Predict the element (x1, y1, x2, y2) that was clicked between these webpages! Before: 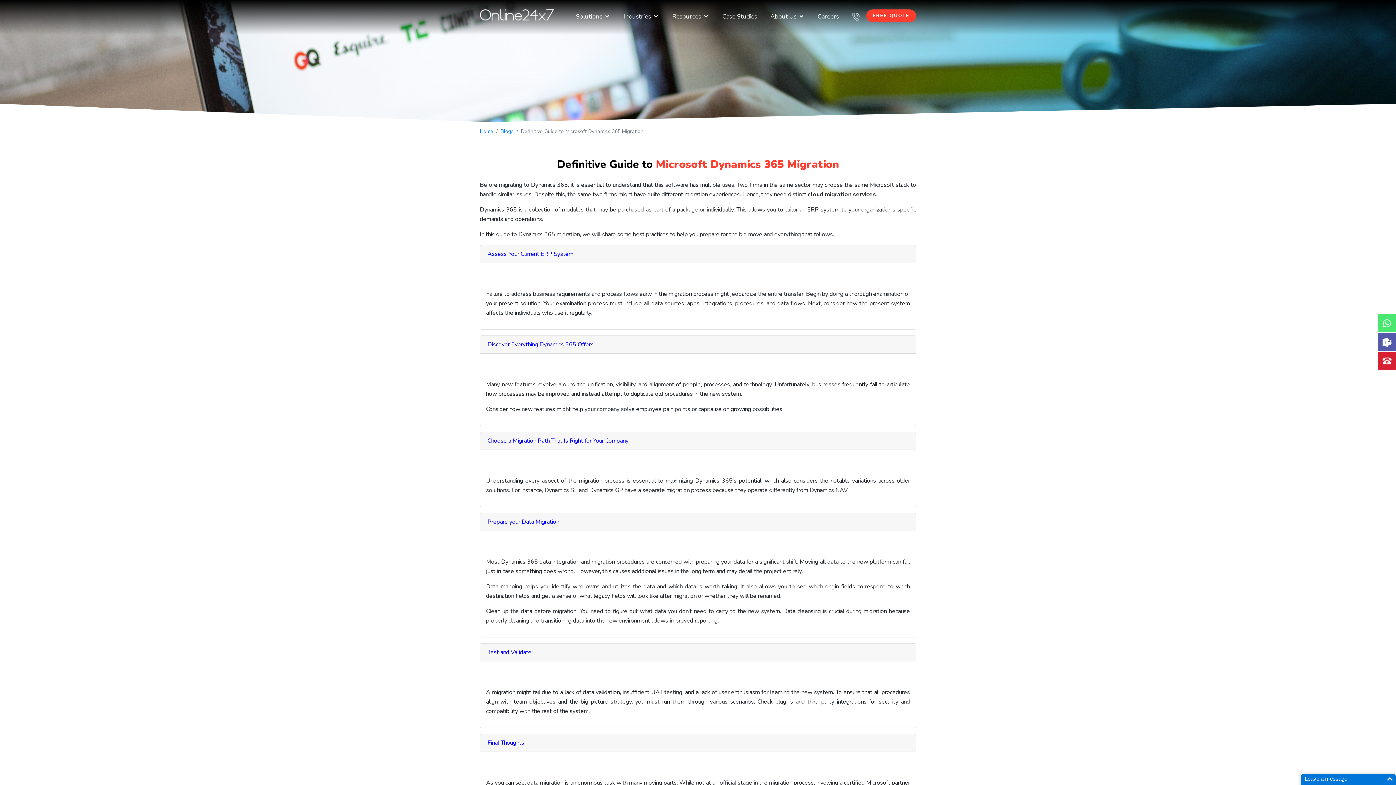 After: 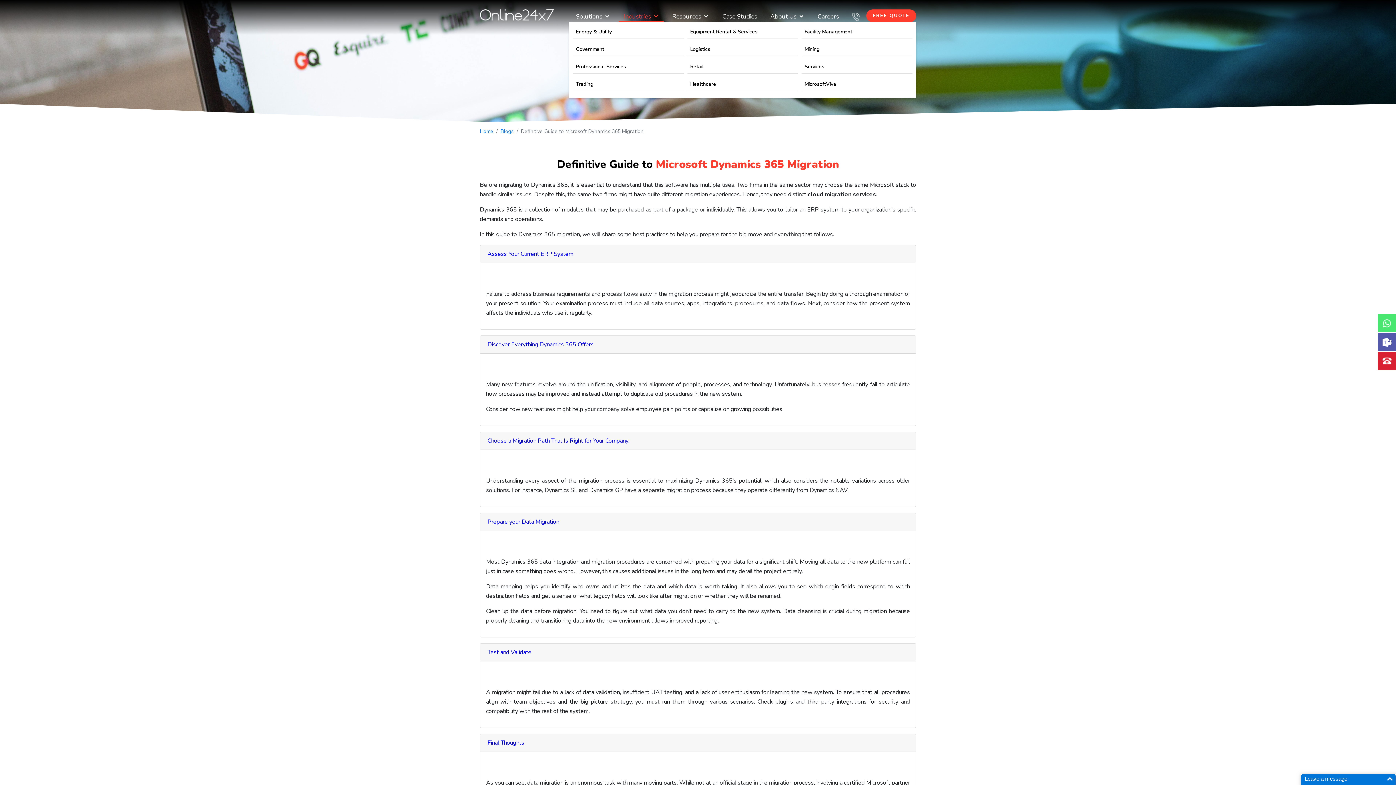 Action: bbox: (618, 12, 664, 21) label: Industries